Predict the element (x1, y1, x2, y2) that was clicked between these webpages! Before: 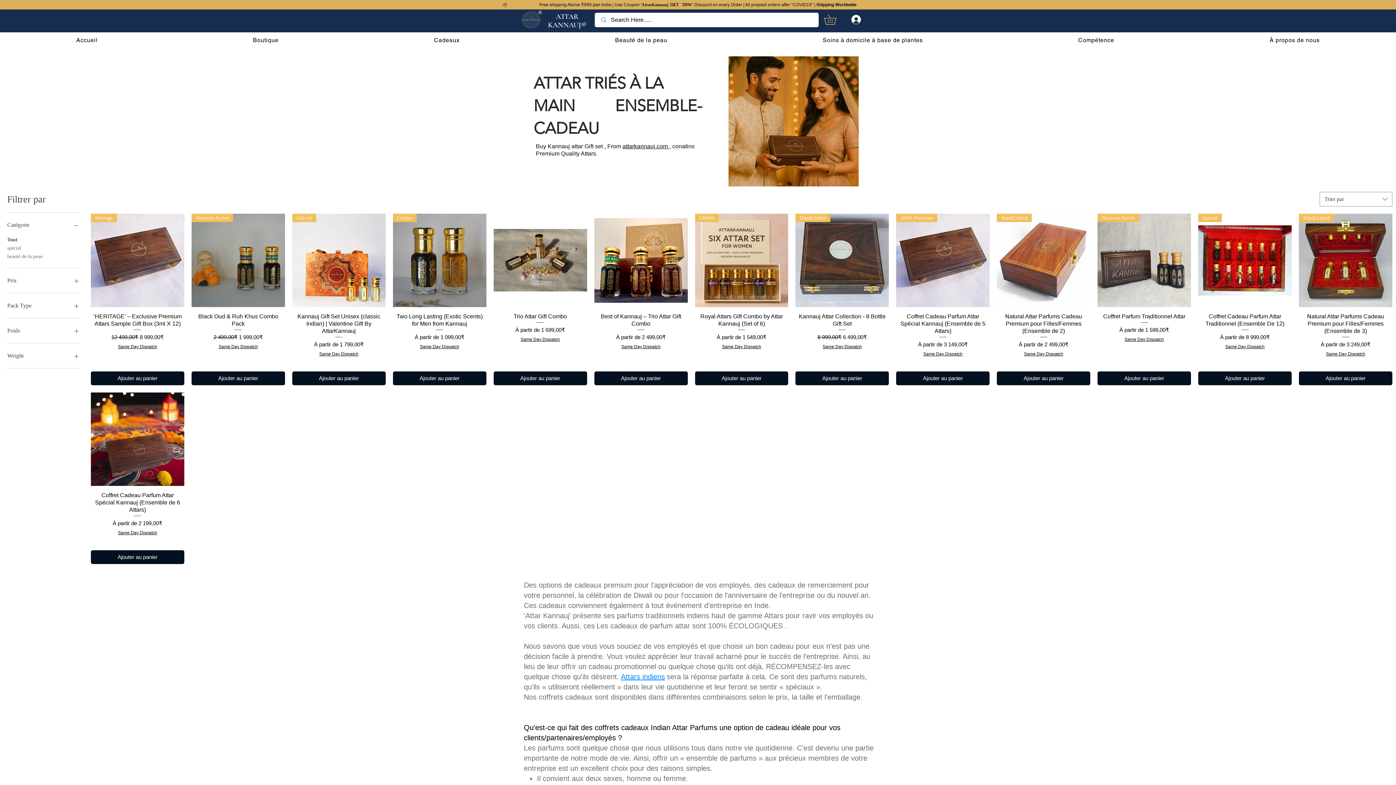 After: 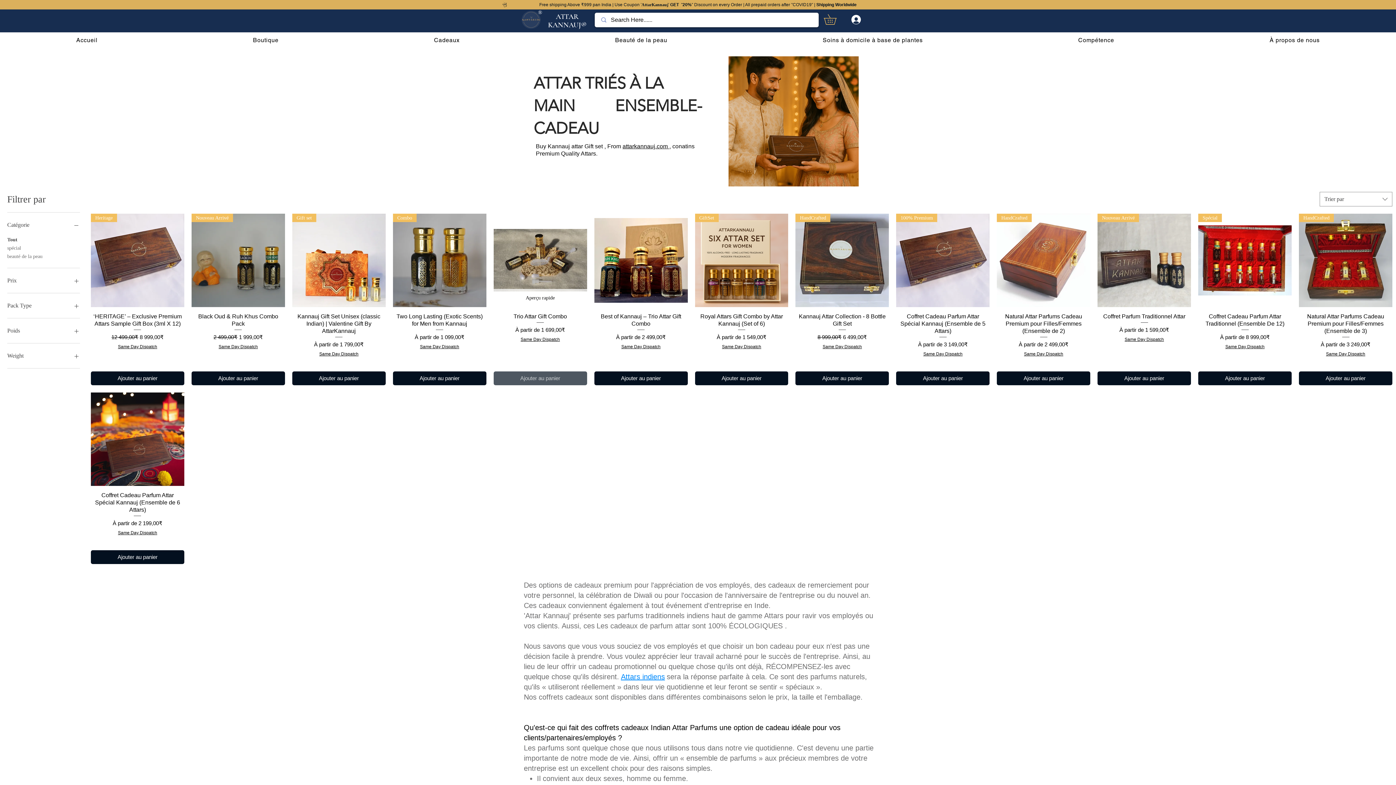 Action: label: Ajouter au panier bbox: (493, 371, 587, 385)